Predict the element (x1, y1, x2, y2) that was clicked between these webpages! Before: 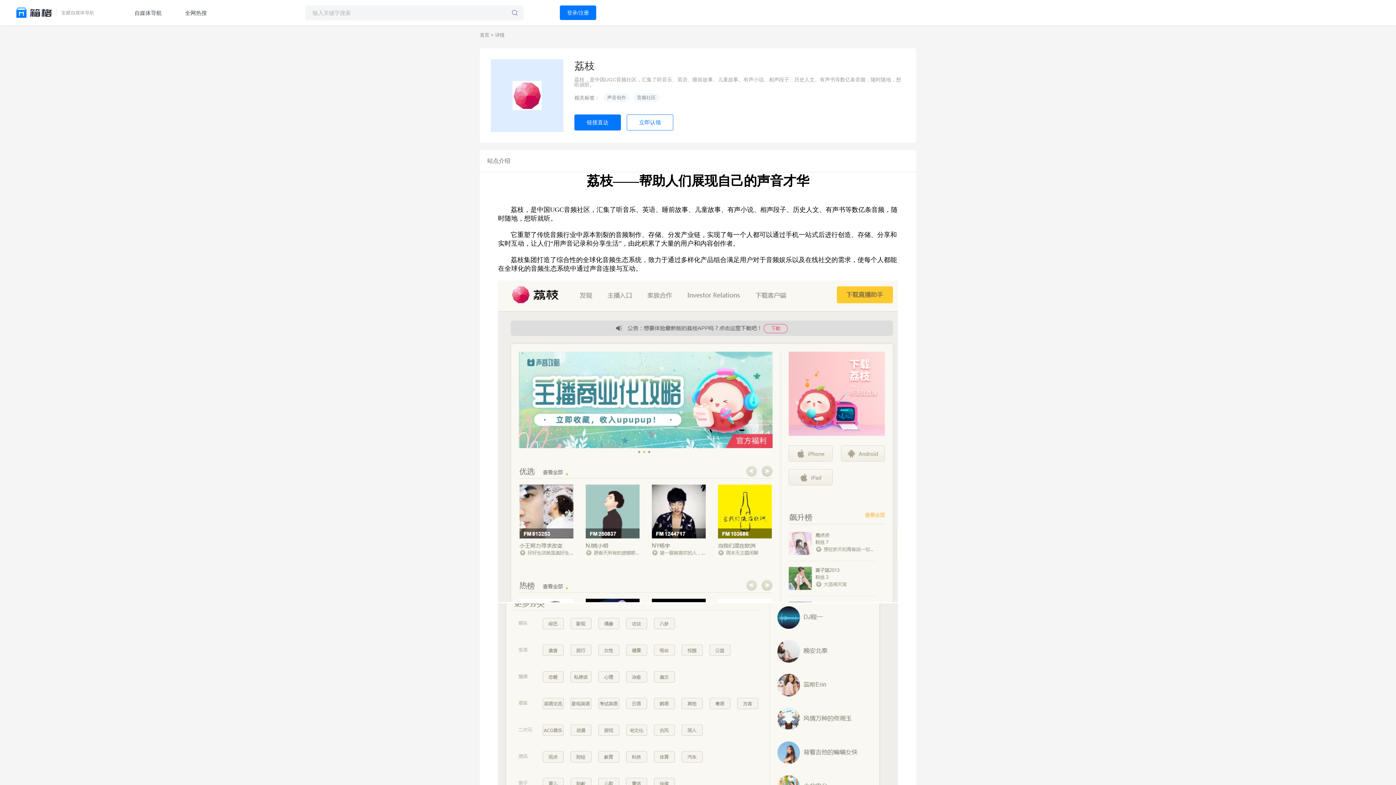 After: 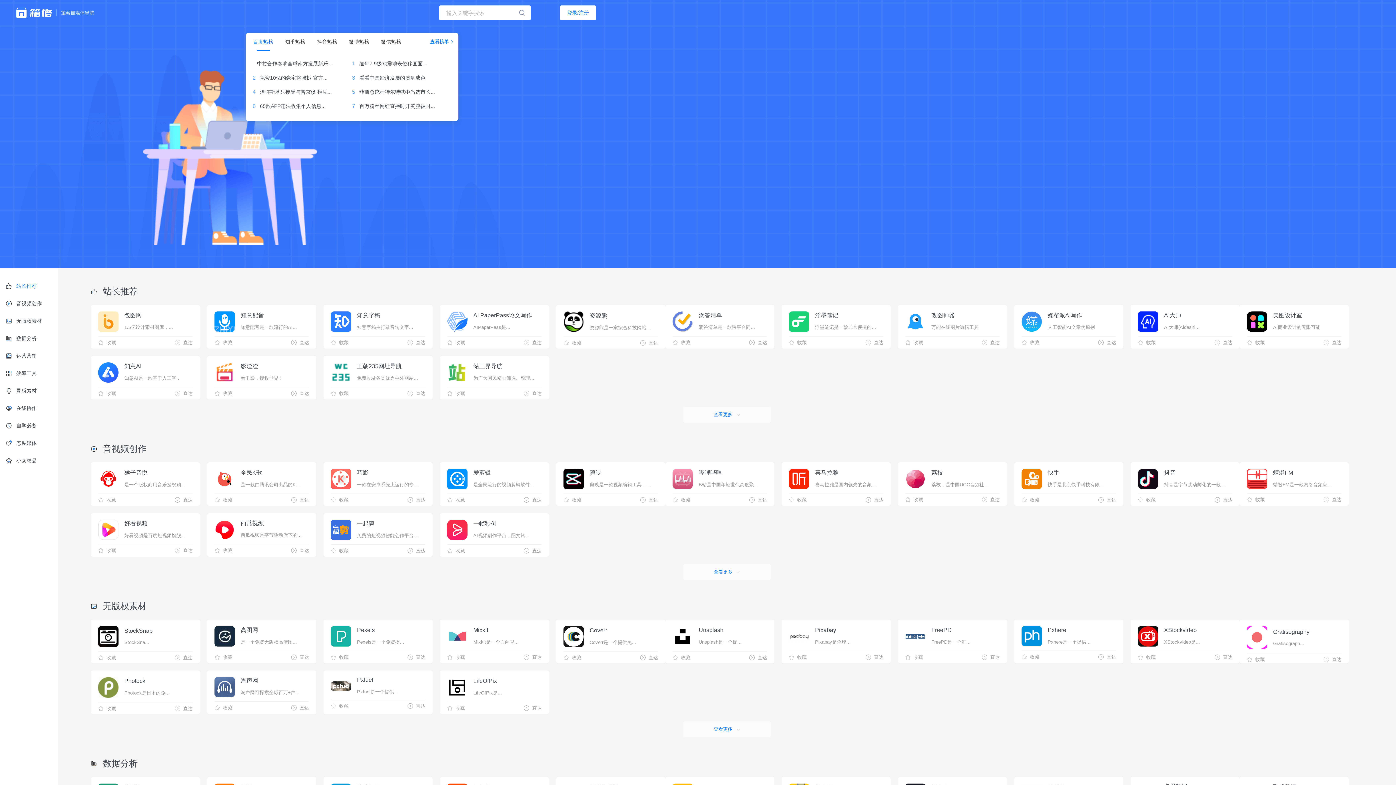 Action: bbox: (134, 10, 161, 15) label: 自媒体导航